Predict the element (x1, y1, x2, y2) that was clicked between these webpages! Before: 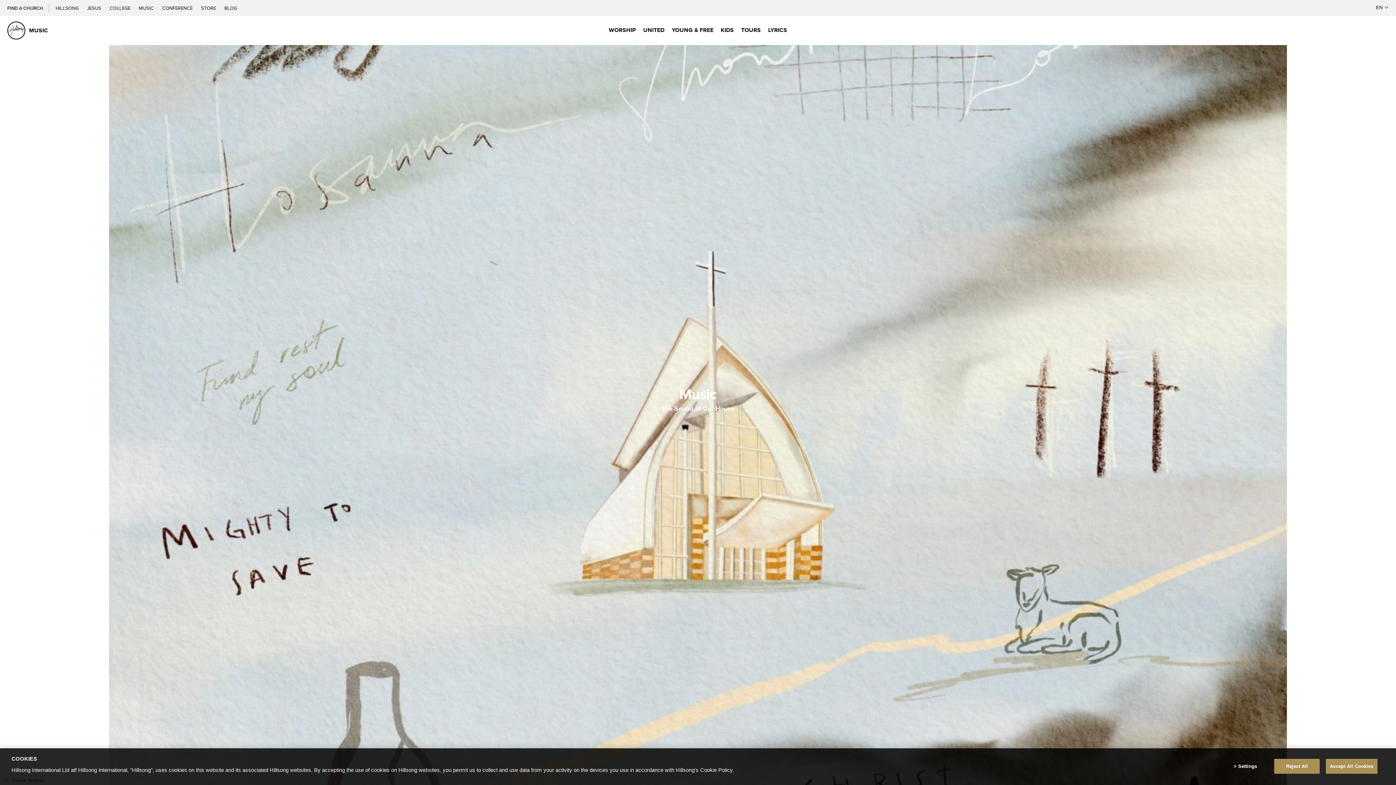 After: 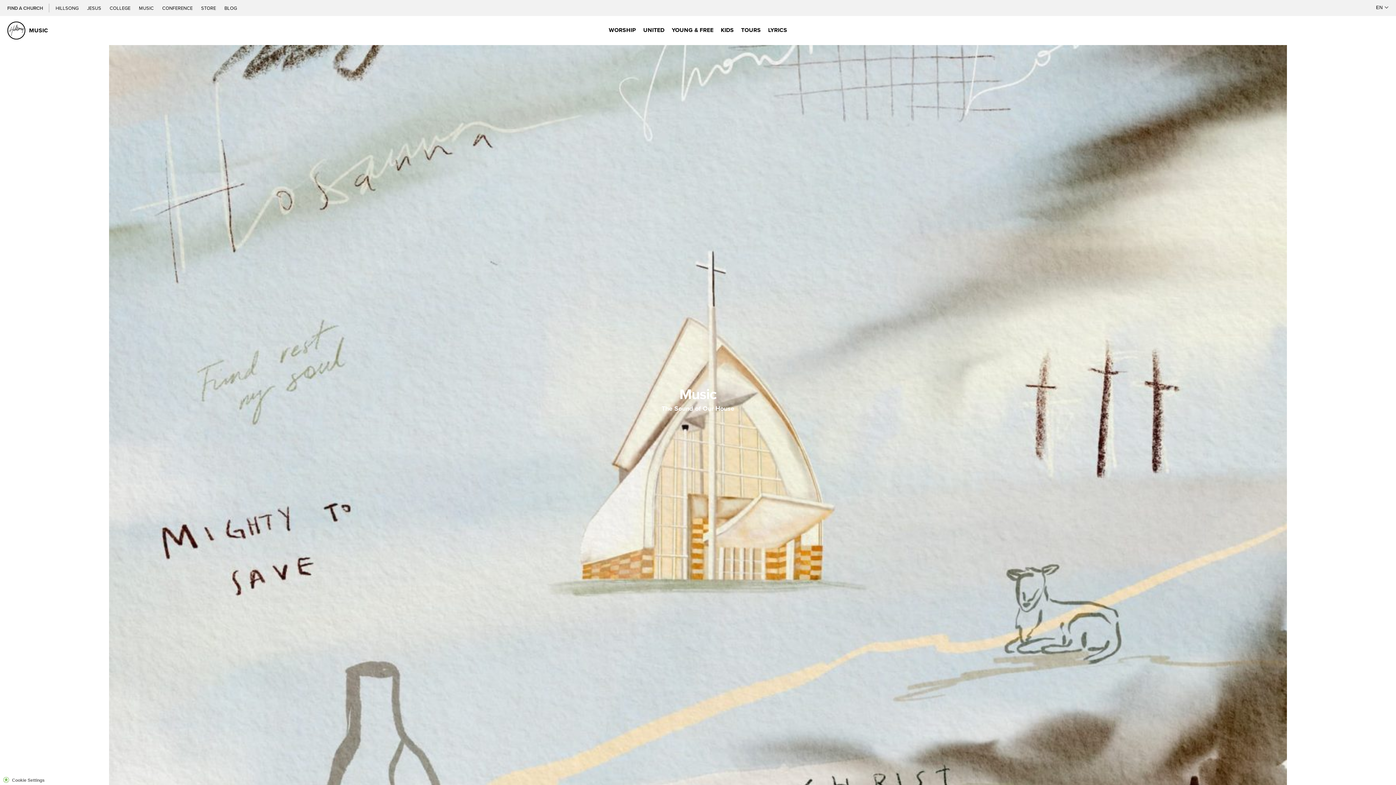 Action: label: Reject All bbox: (1274, 759, 1320, 774)